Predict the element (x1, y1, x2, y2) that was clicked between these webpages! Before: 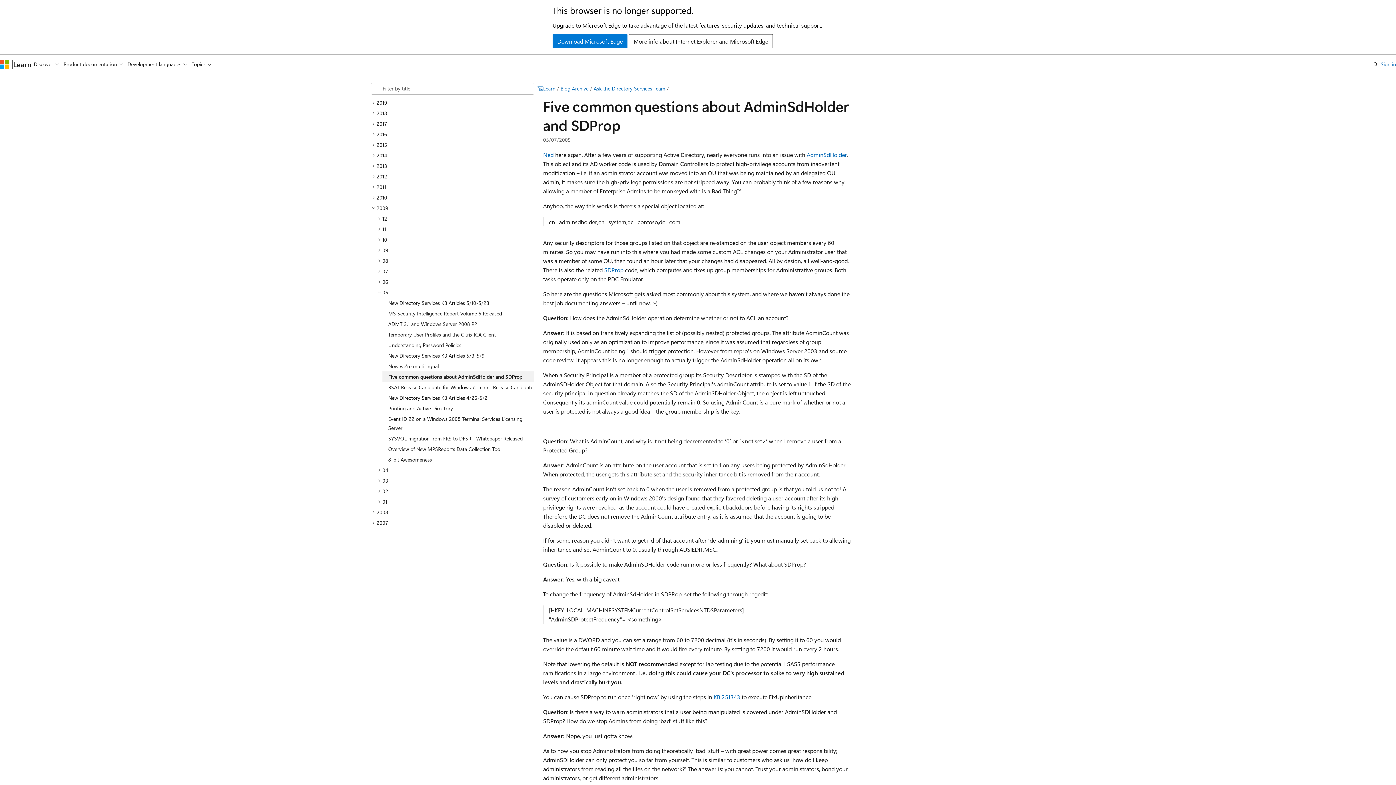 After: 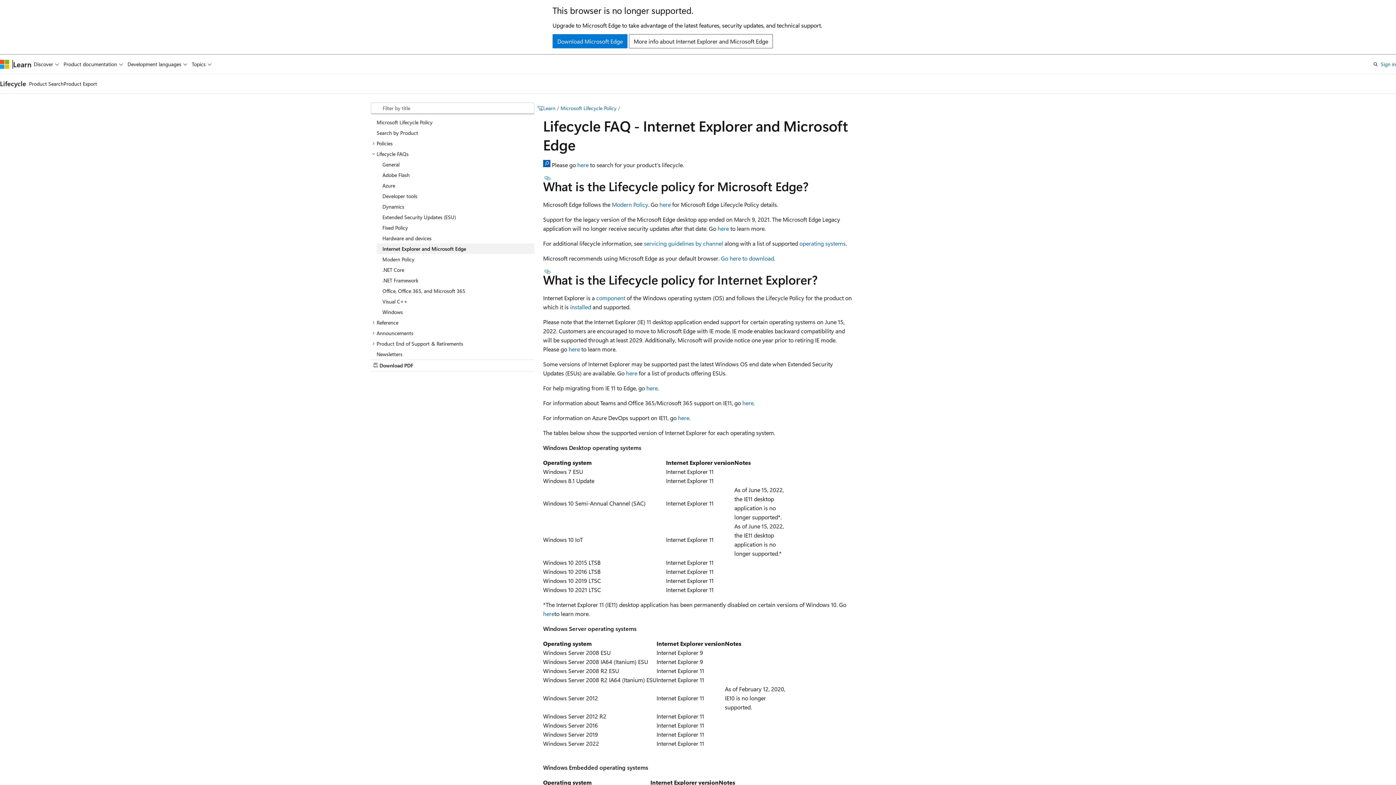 Action: bbox: (629, 34, 773, 48) label: More info about Internet Explorer and Microsoft Edge